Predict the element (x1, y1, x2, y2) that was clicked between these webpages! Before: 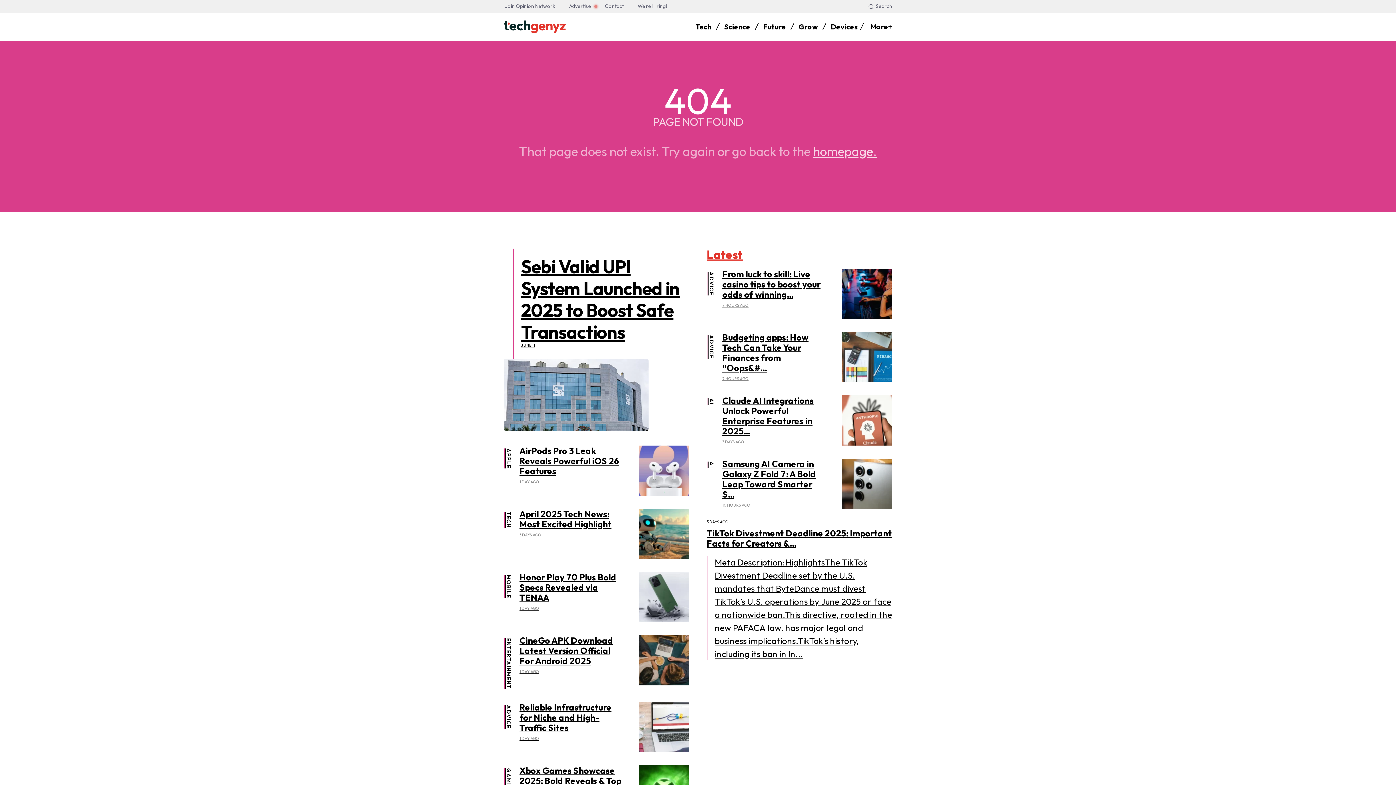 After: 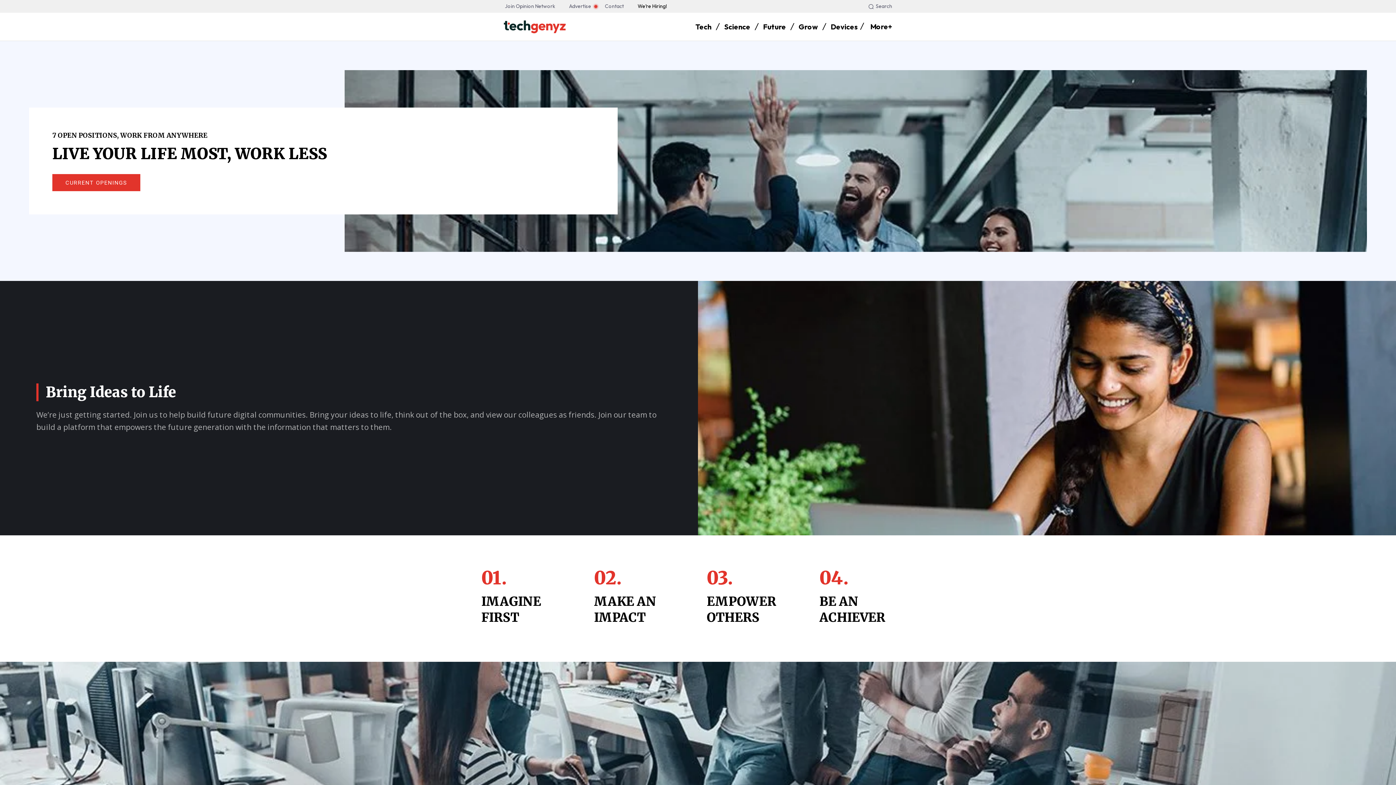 Action: bbox: (634, 0, 670, 12) label: We’re Hiring!